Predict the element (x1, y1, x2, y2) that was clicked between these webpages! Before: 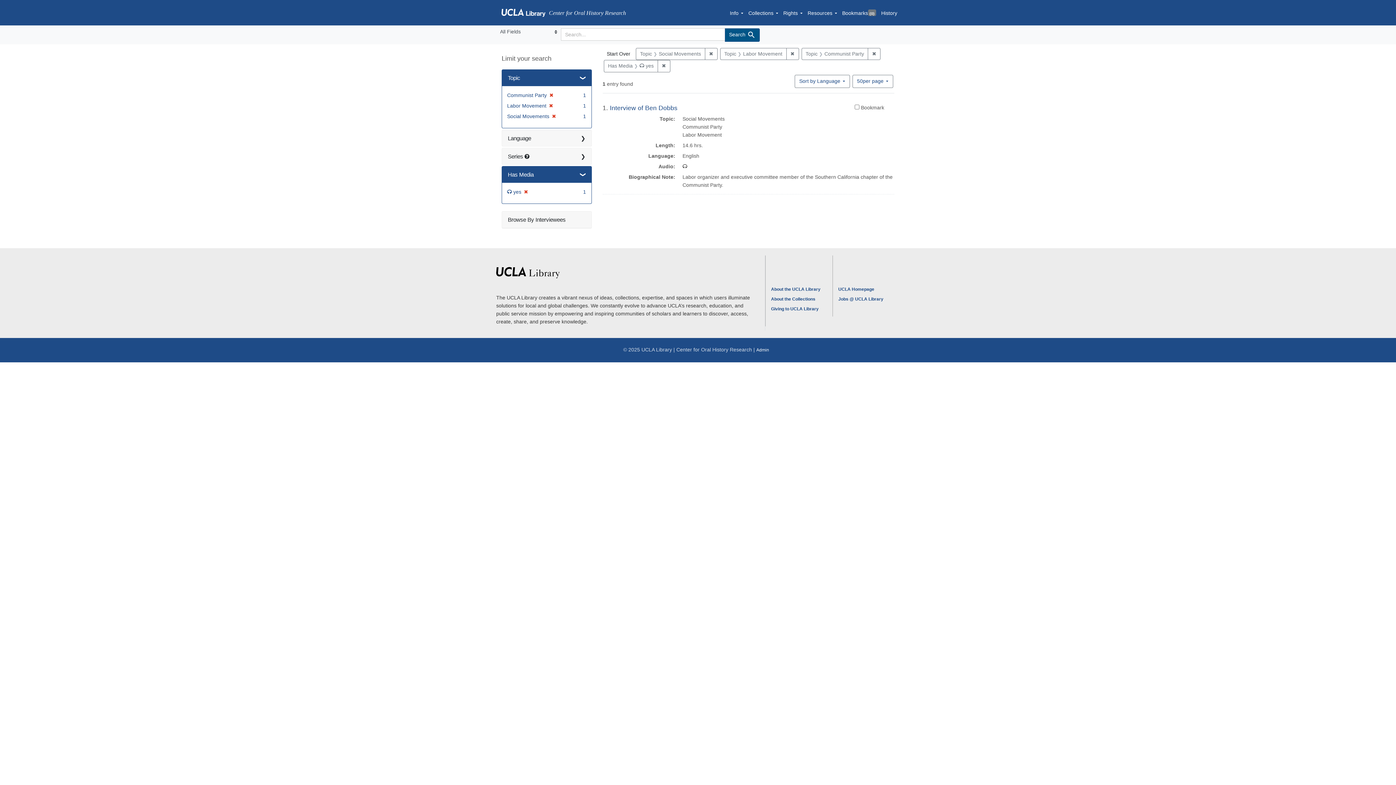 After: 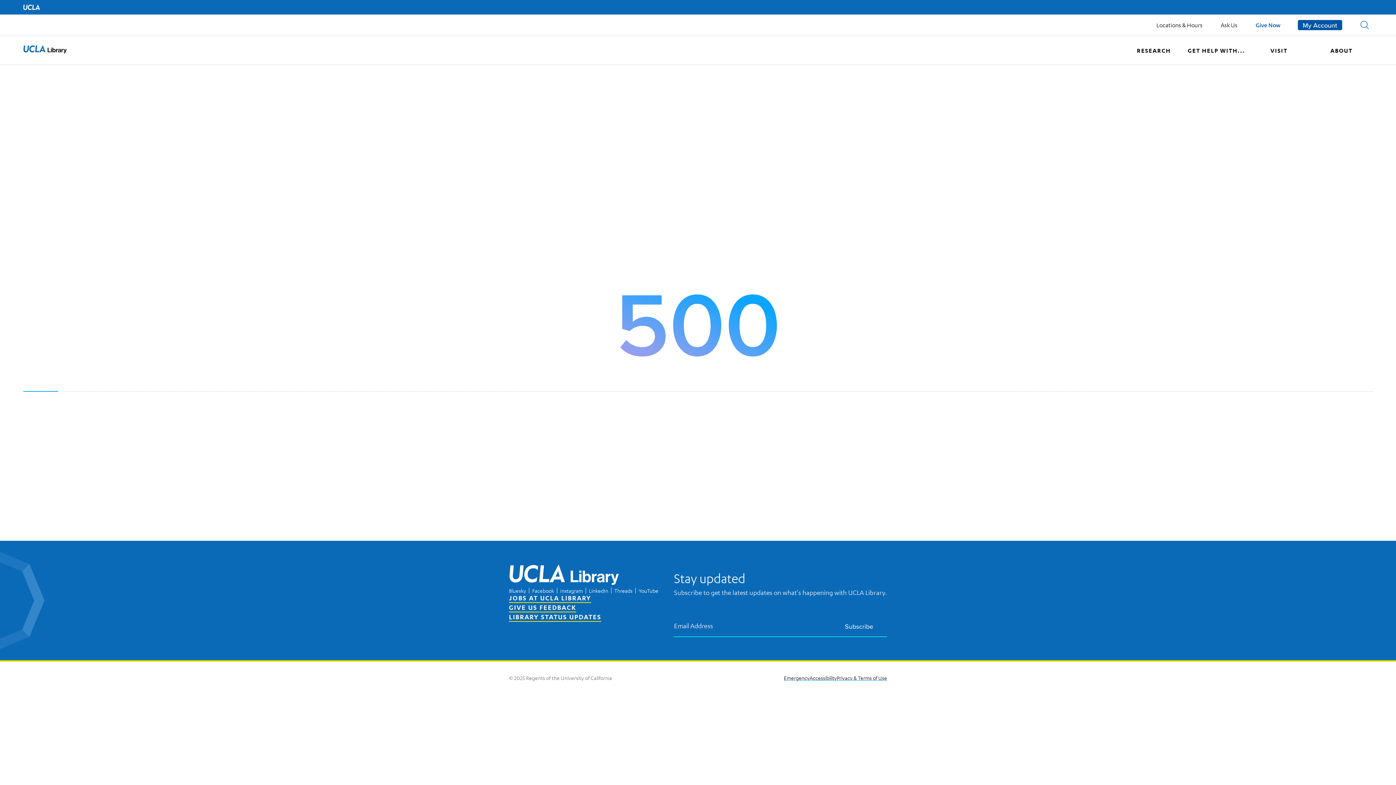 Action: label: About the UCLA Library bbox: (771, 286, 820, 292)